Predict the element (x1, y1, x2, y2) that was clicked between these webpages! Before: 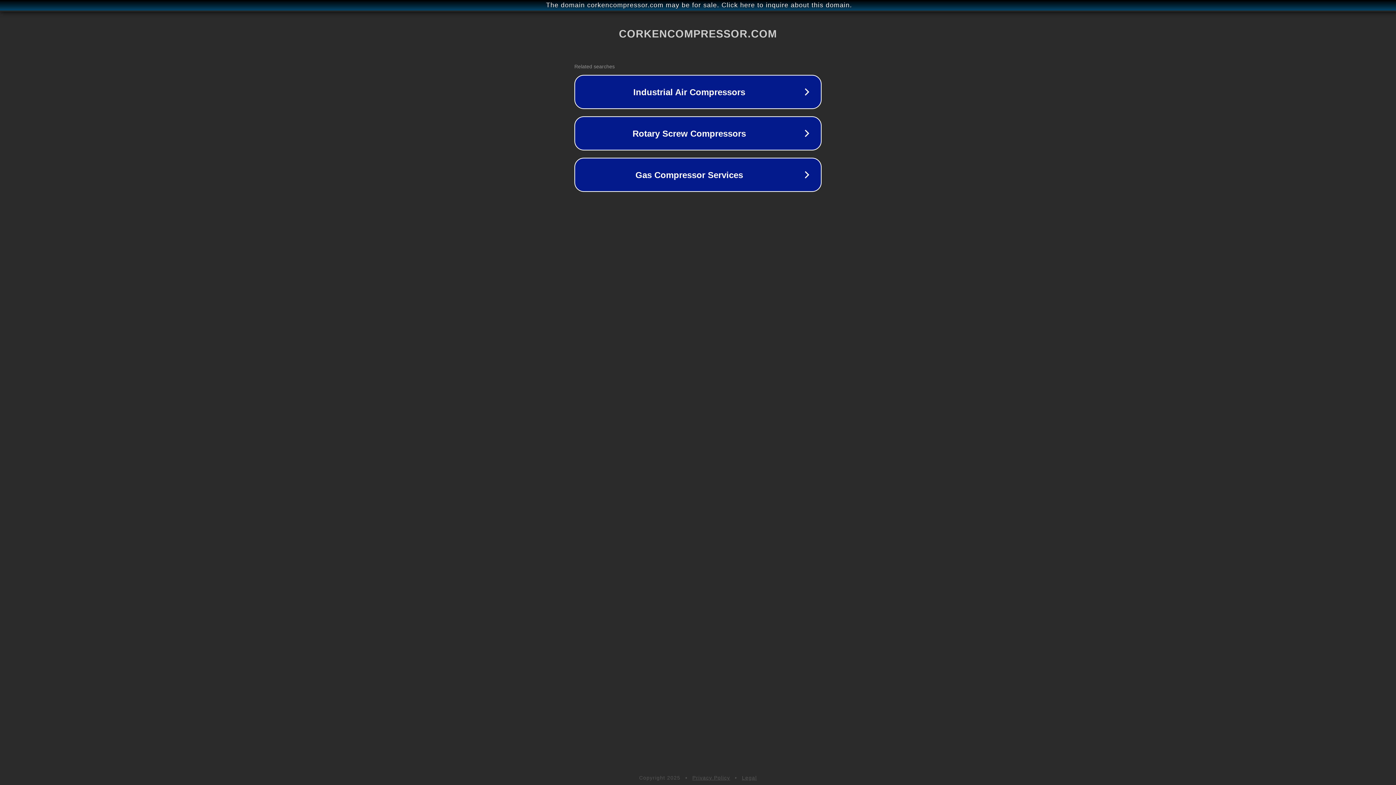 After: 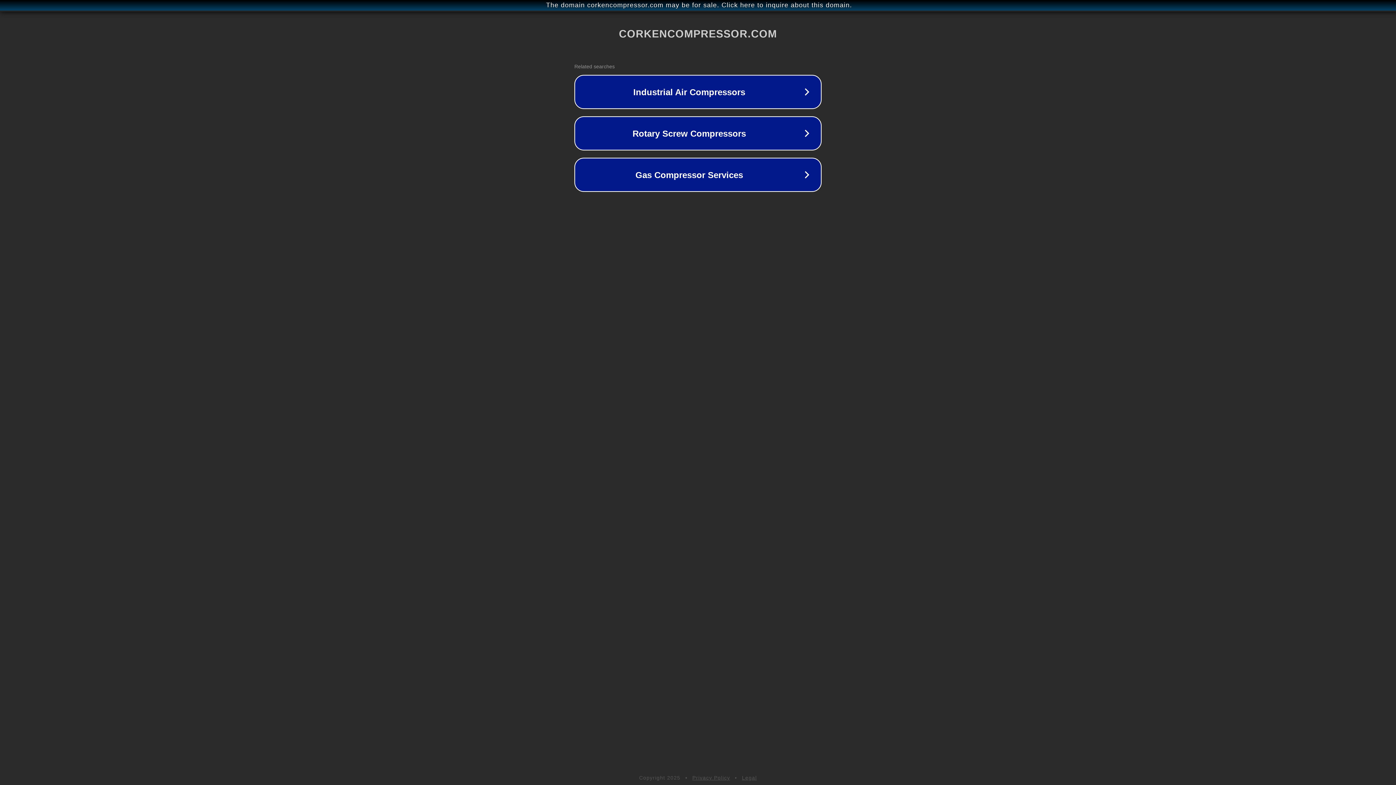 Action: label: Privacy Policy bbox: (692, 775, 730, 781)